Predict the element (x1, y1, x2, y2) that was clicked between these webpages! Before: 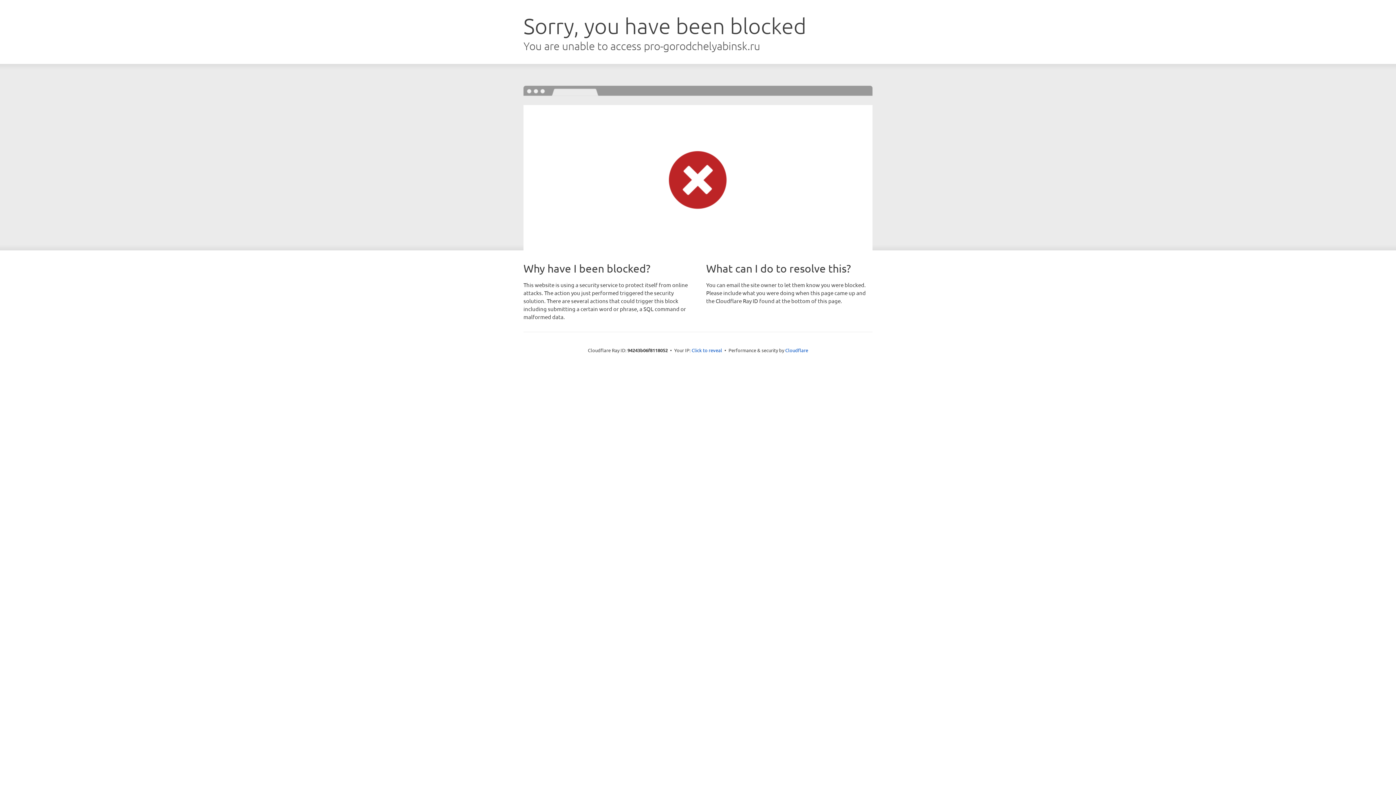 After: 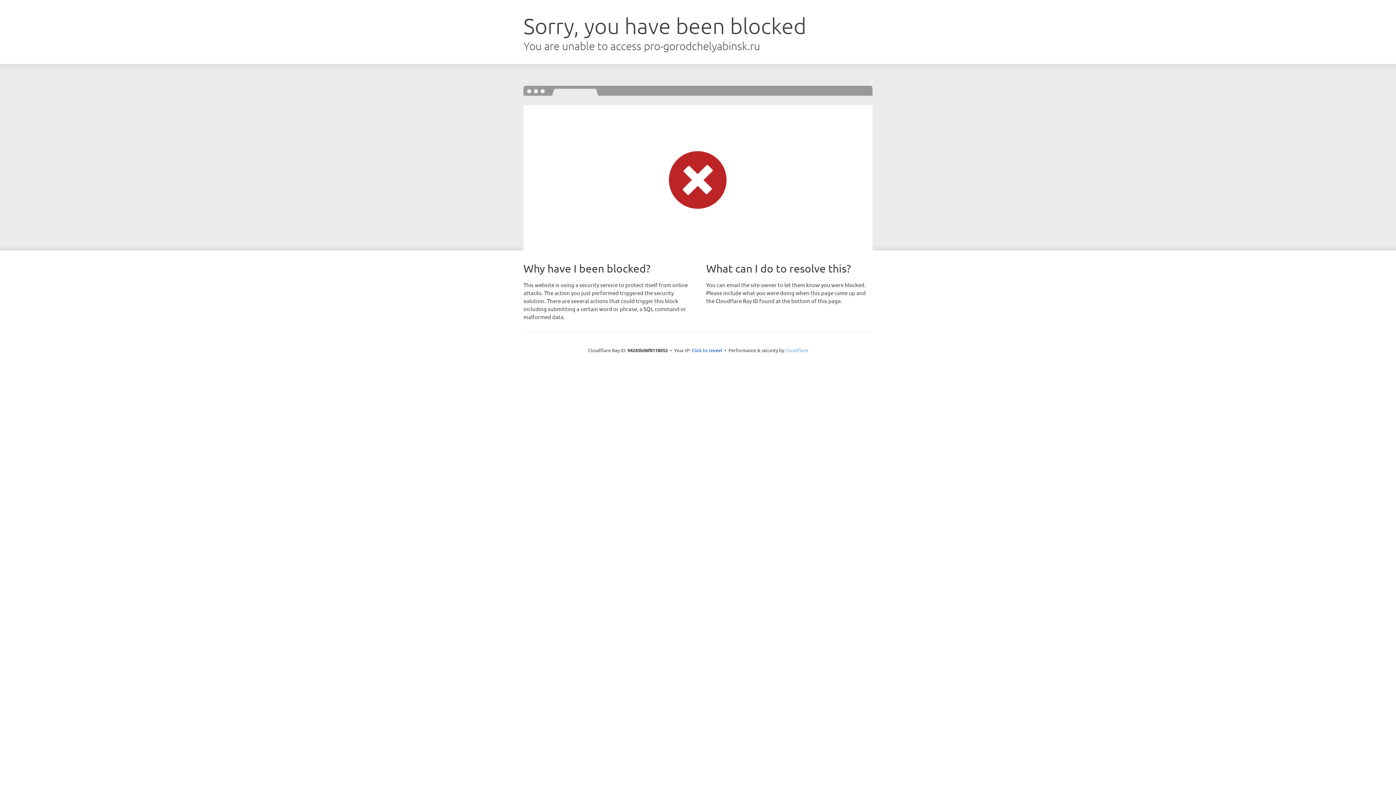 Action: bbox: (785, 347, 808, 353) label: Cloudflare